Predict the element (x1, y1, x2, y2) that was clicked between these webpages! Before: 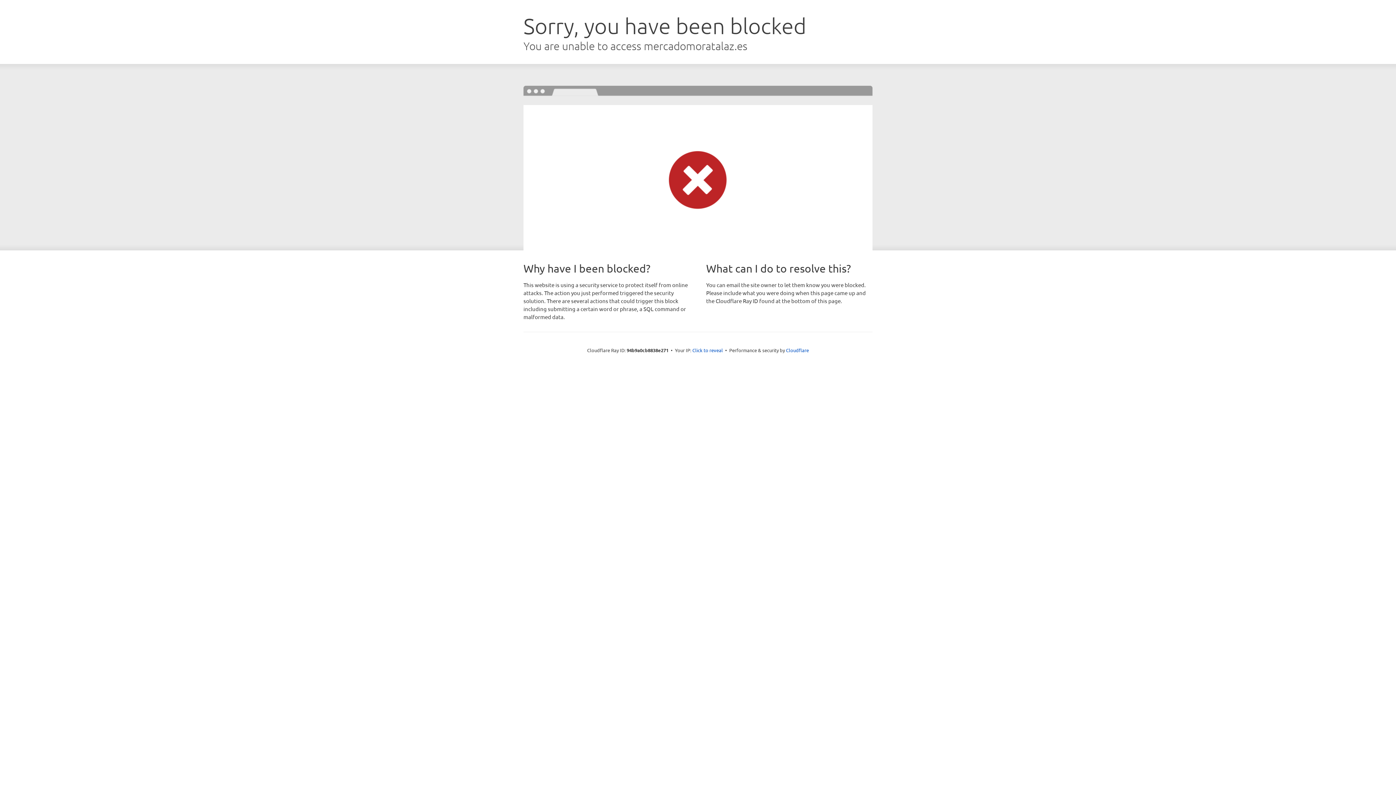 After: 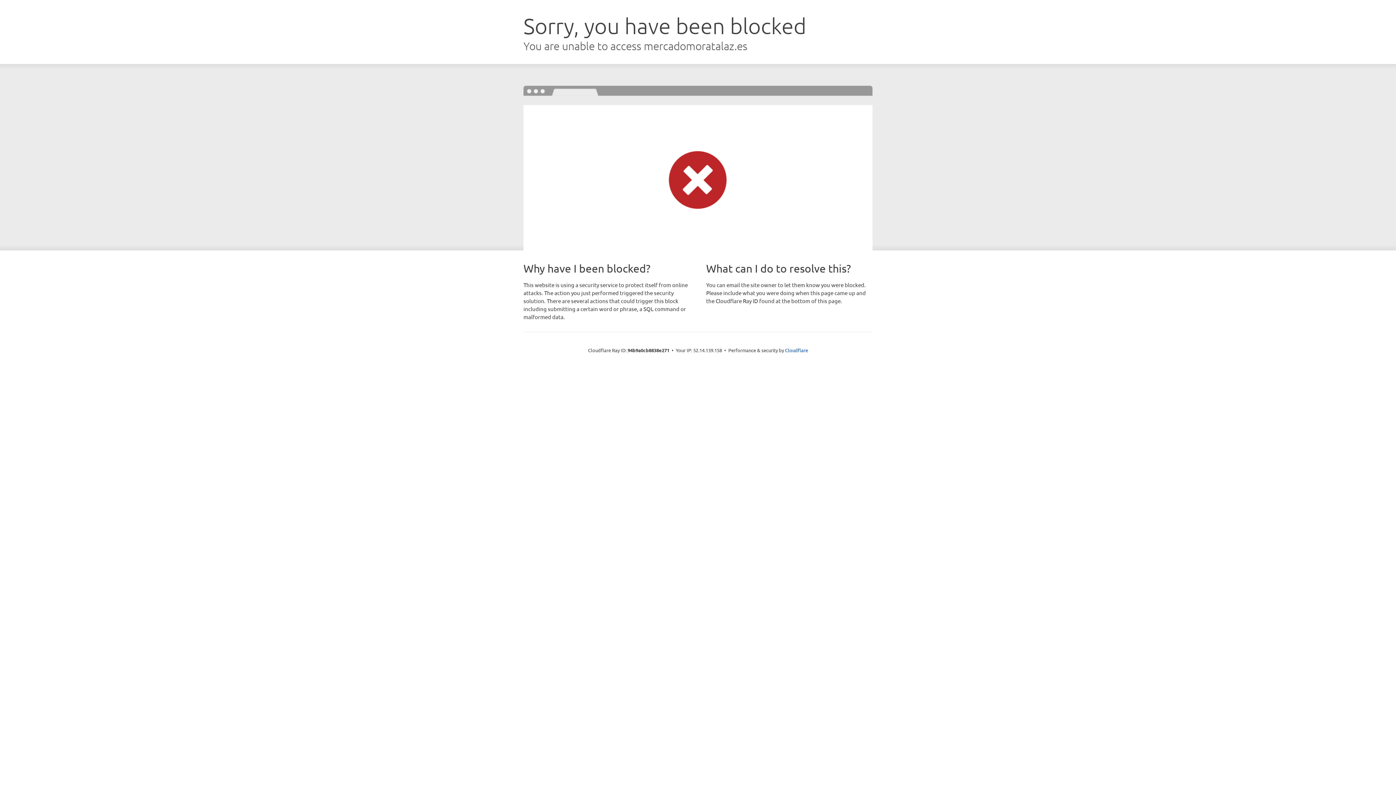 Action: label: Click to reveal bbox: (692, 346, 723, 353)